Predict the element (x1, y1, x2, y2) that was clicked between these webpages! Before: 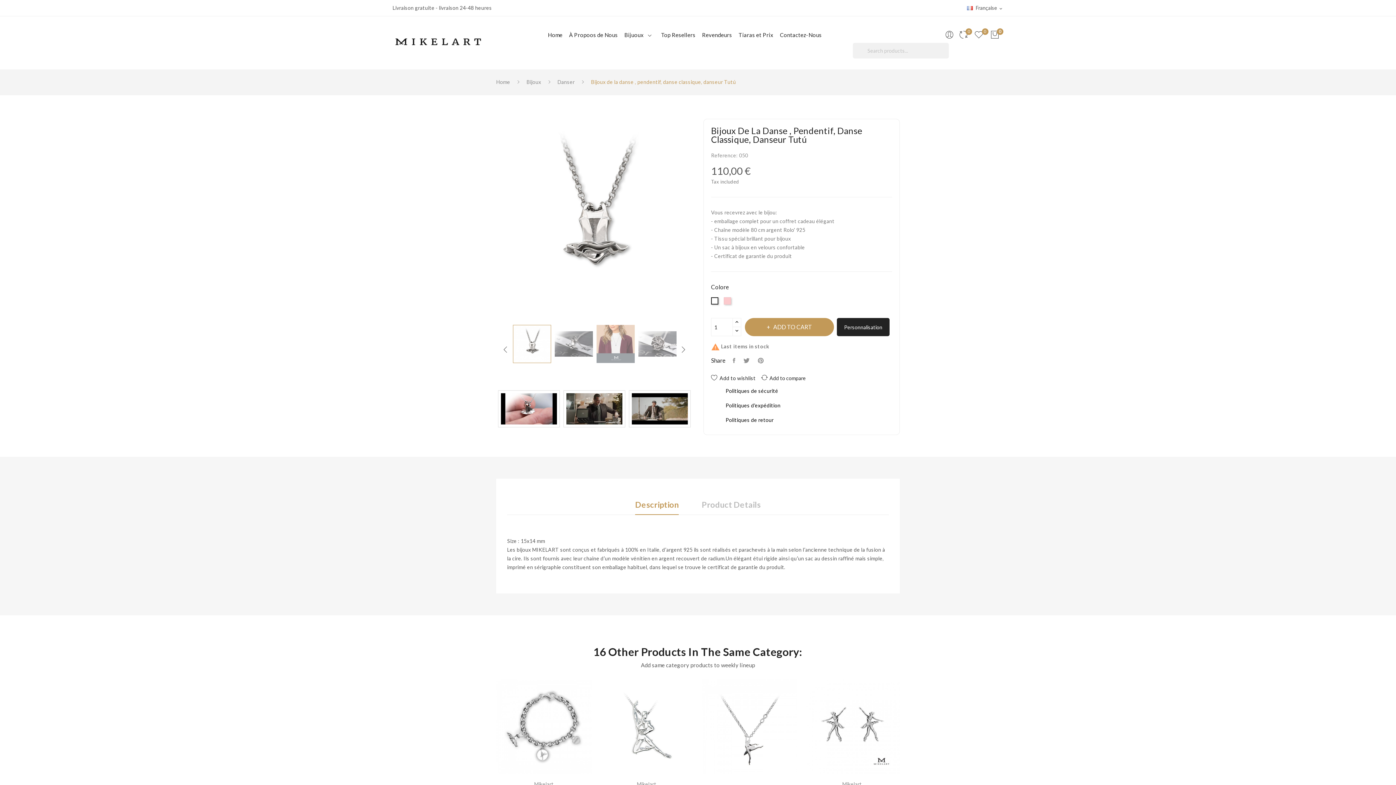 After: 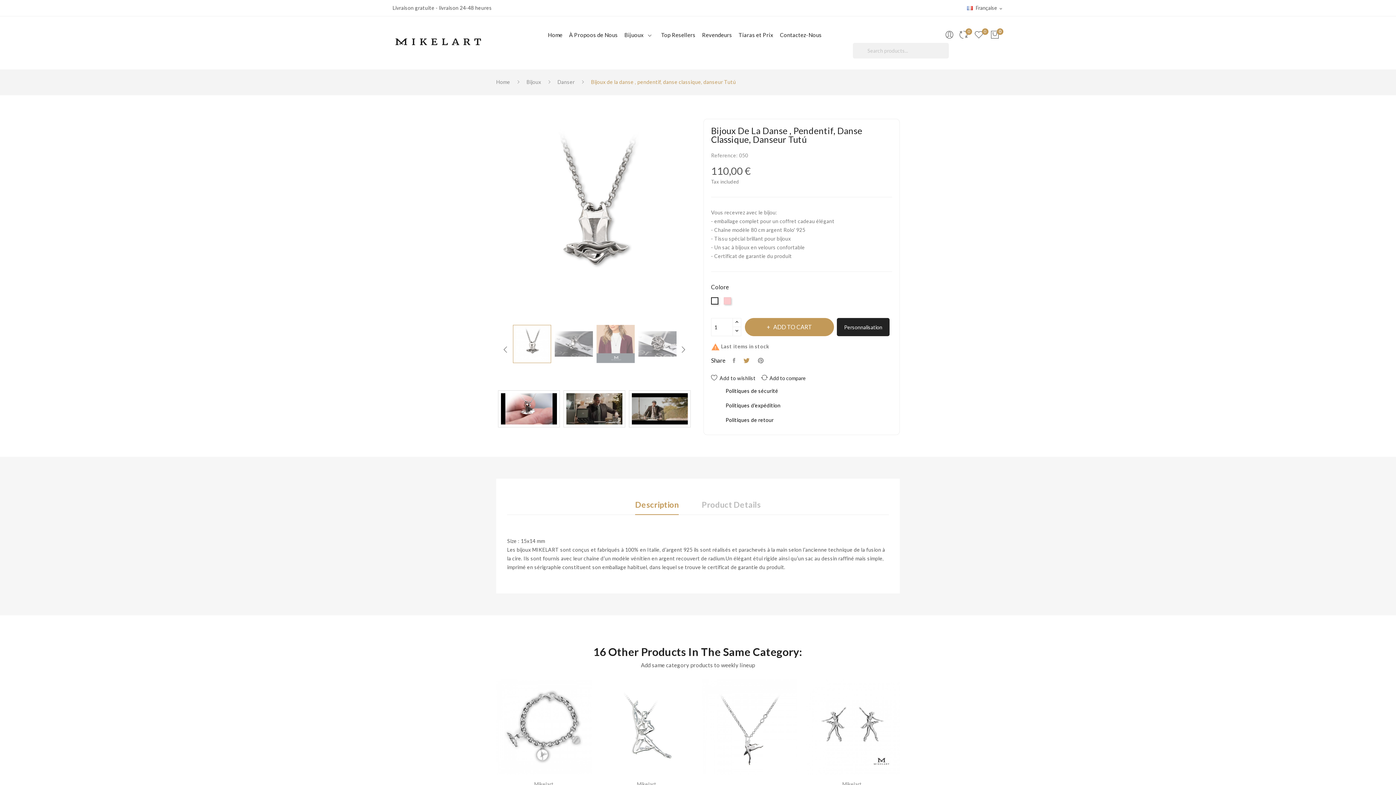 Action: bbox: (740, 355, 754, 366) label: Tweet